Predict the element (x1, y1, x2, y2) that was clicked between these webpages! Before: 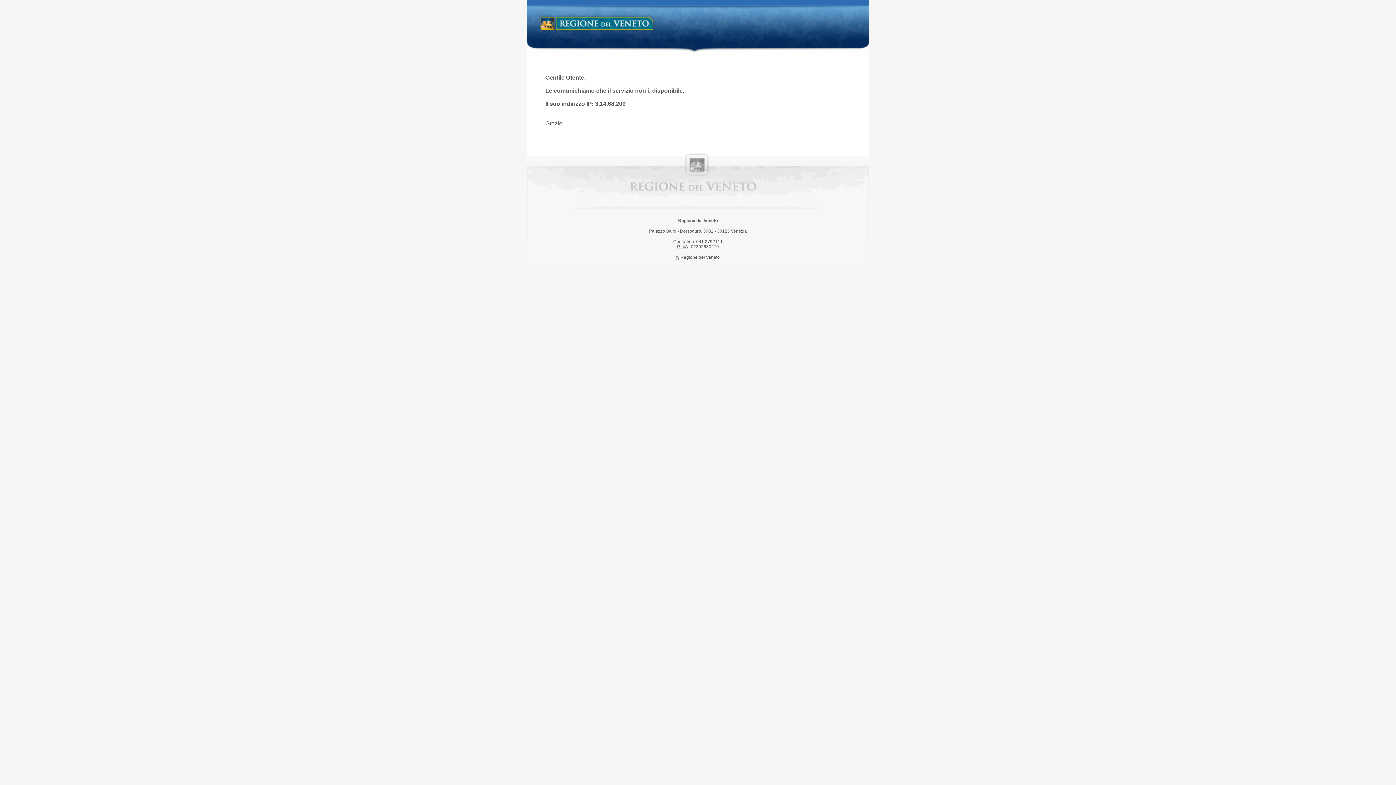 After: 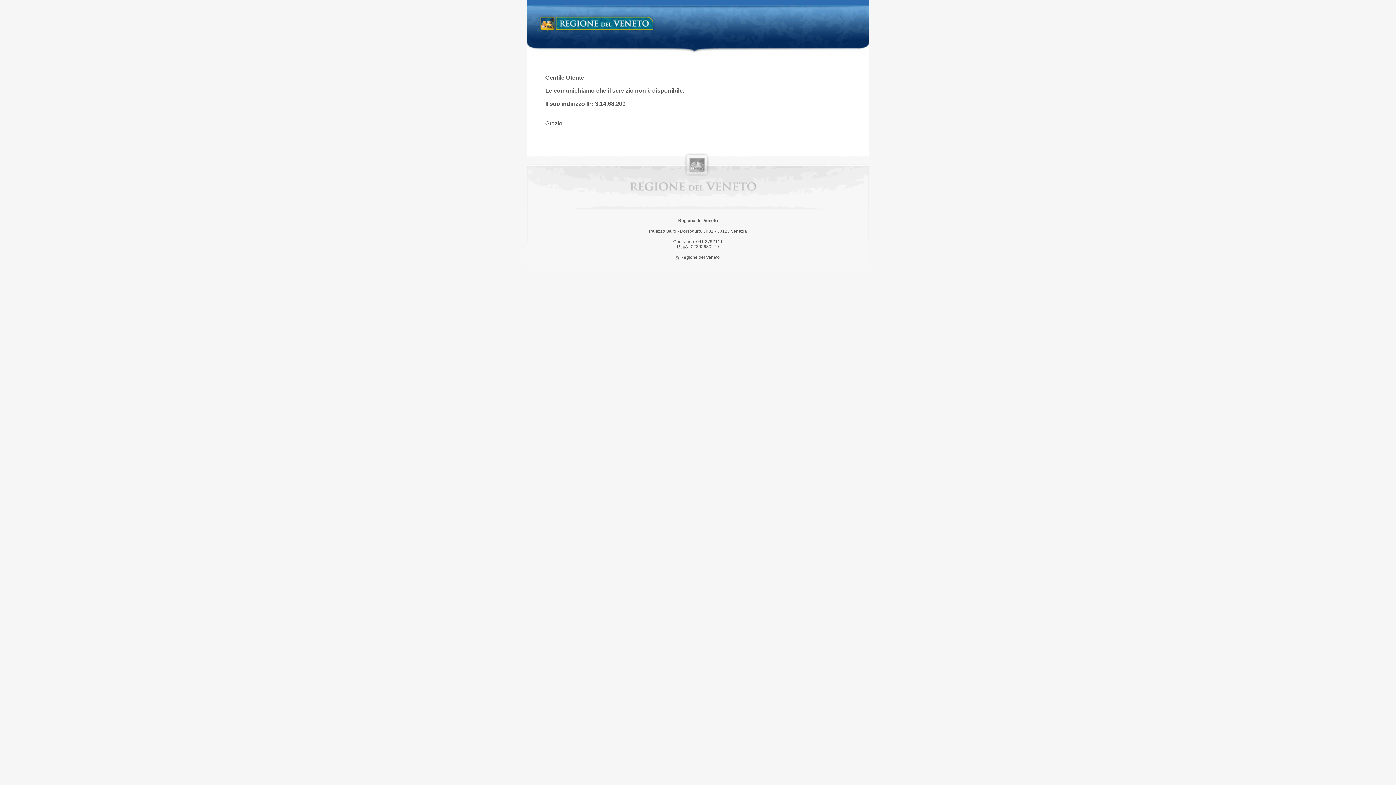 Action: label: Regione del Veneto bbox: (538, 14, 658, 34)